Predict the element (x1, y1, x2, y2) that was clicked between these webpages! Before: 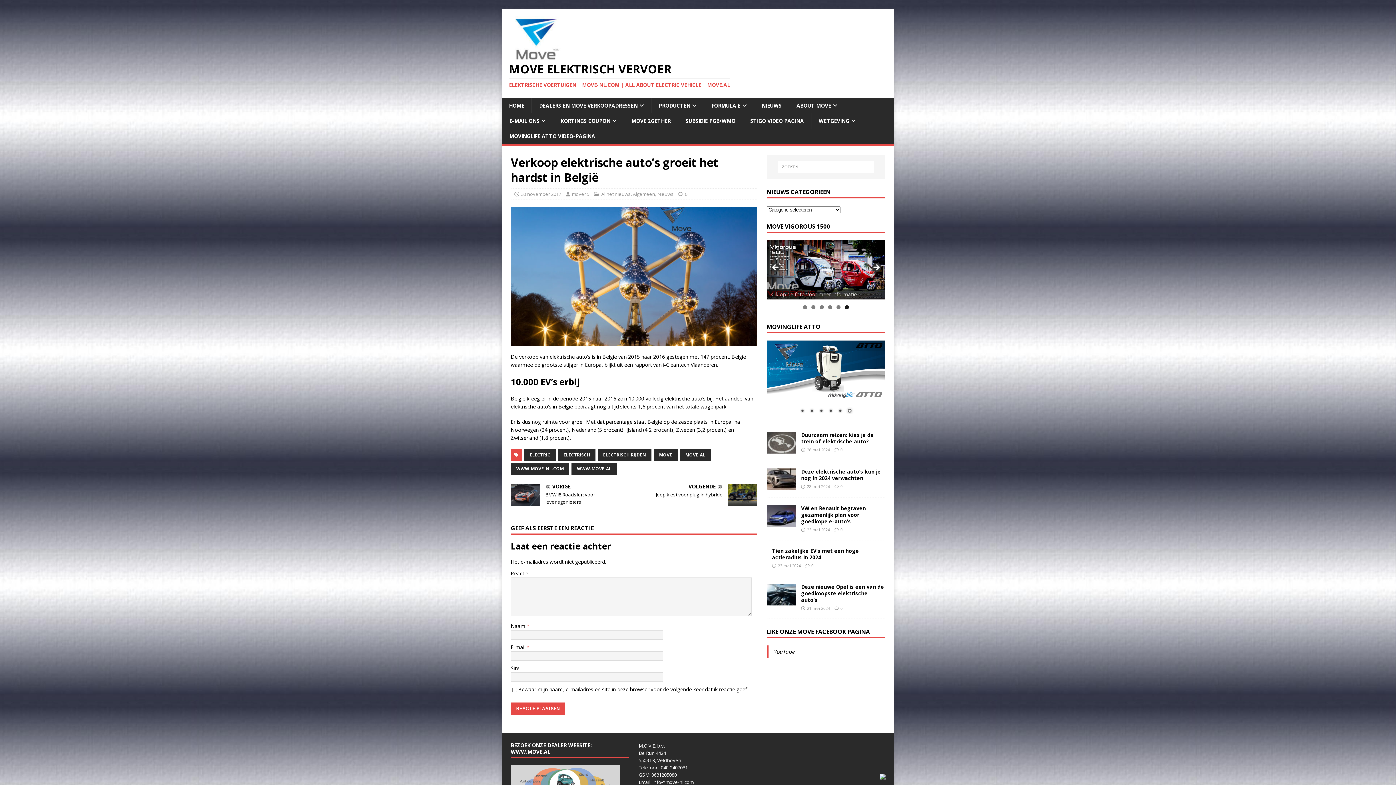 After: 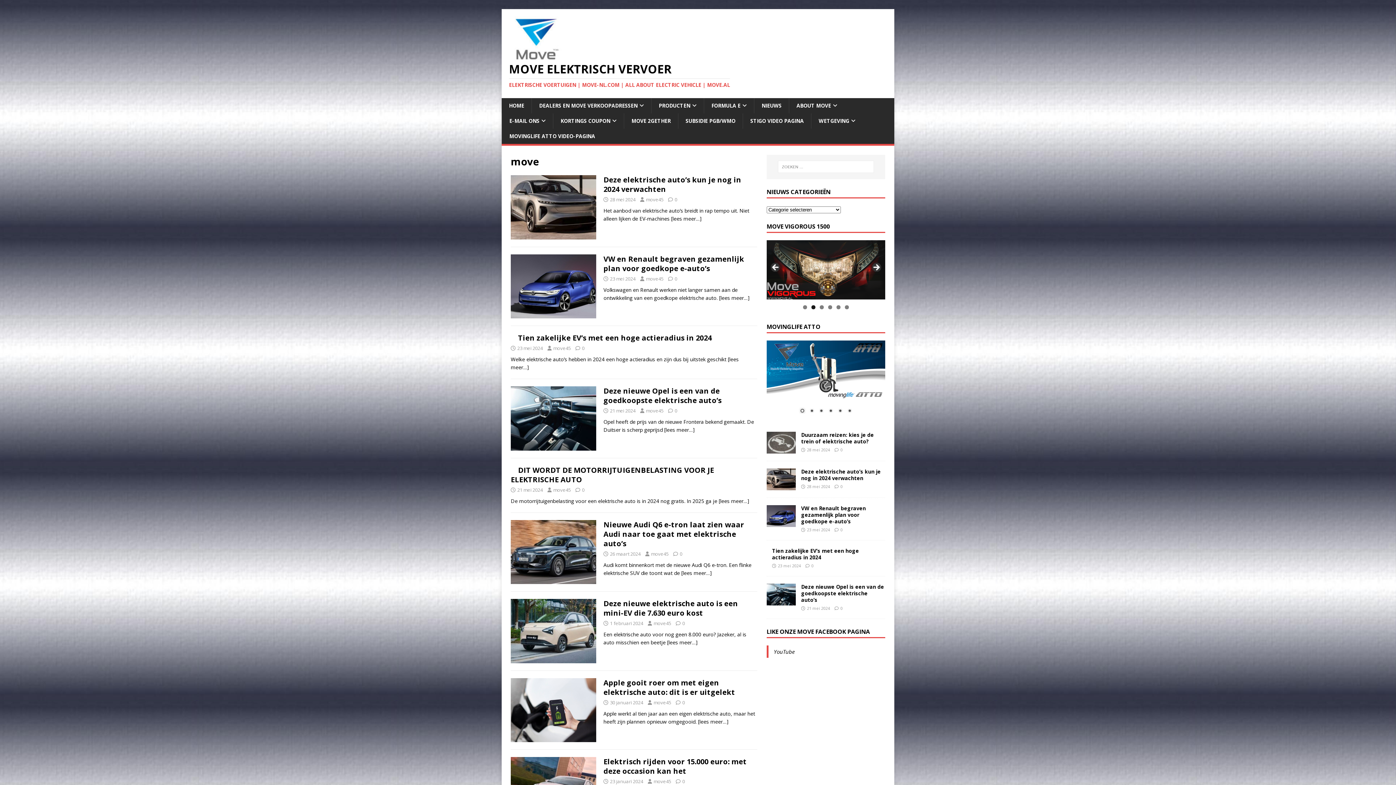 Action: bbox: (653, 449, 677, 461) label: MOVE